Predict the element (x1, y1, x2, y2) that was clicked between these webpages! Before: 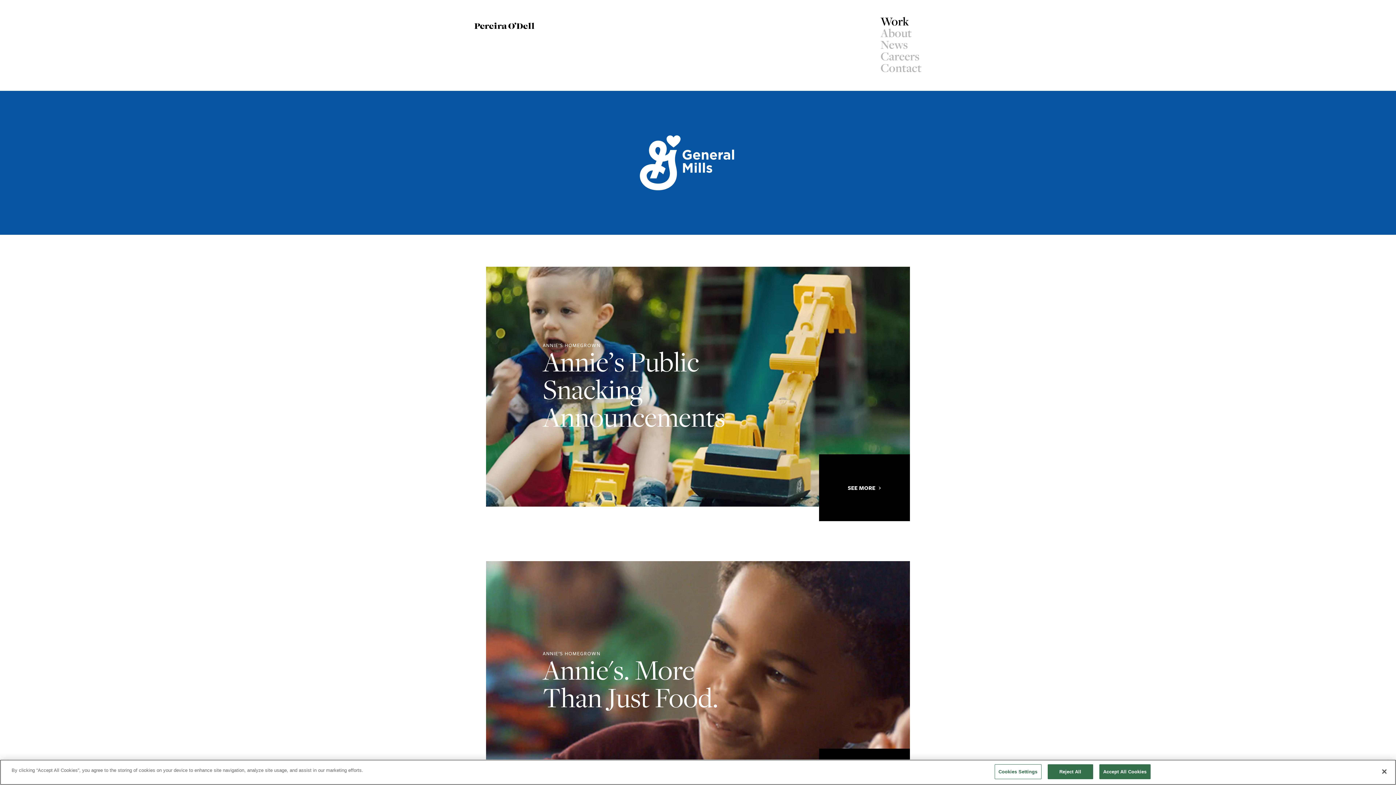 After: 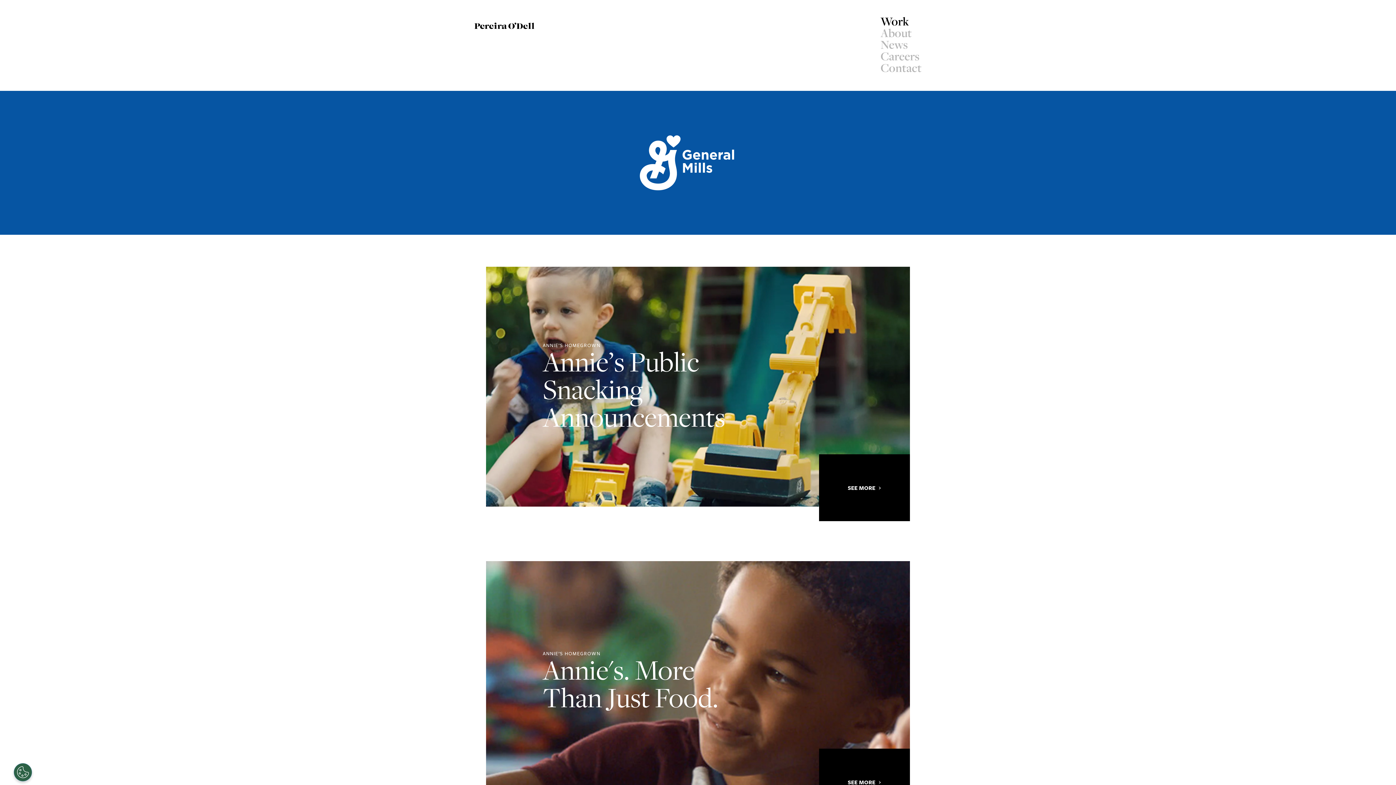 Action: bbox: (1099, 764, 1150, 779) label: Accept All Cookies